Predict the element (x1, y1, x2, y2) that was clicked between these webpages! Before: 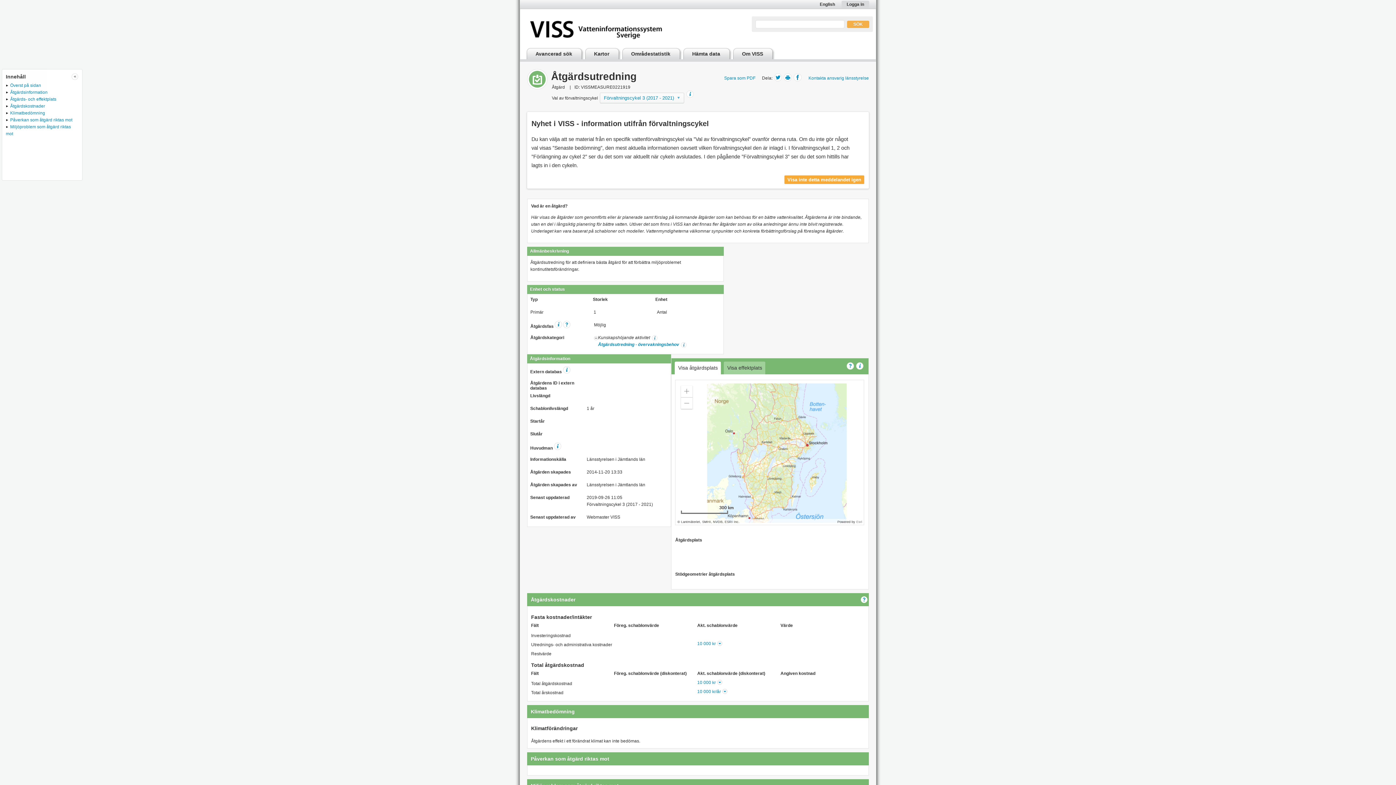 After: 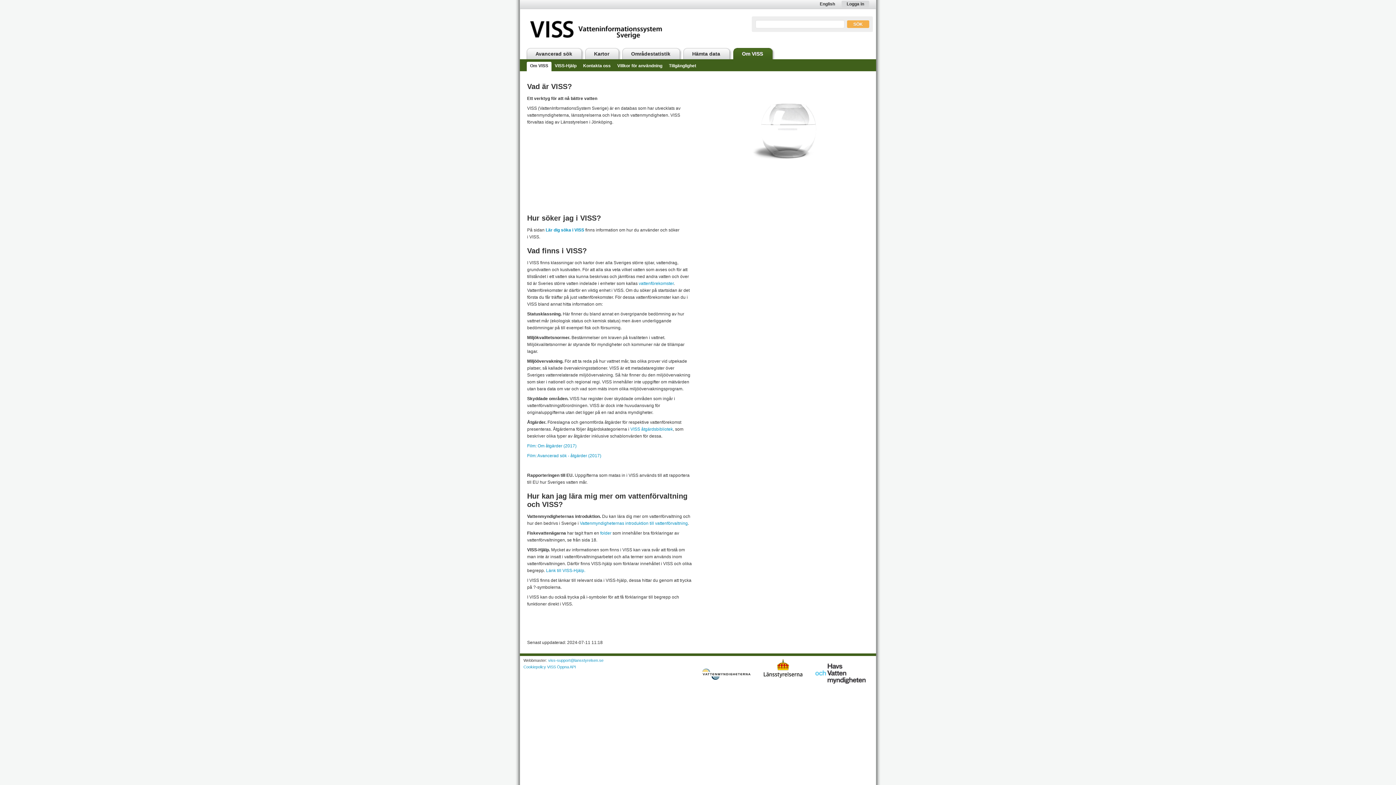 Action: bbox: (736, 48, 776, 59) label: Om VISS